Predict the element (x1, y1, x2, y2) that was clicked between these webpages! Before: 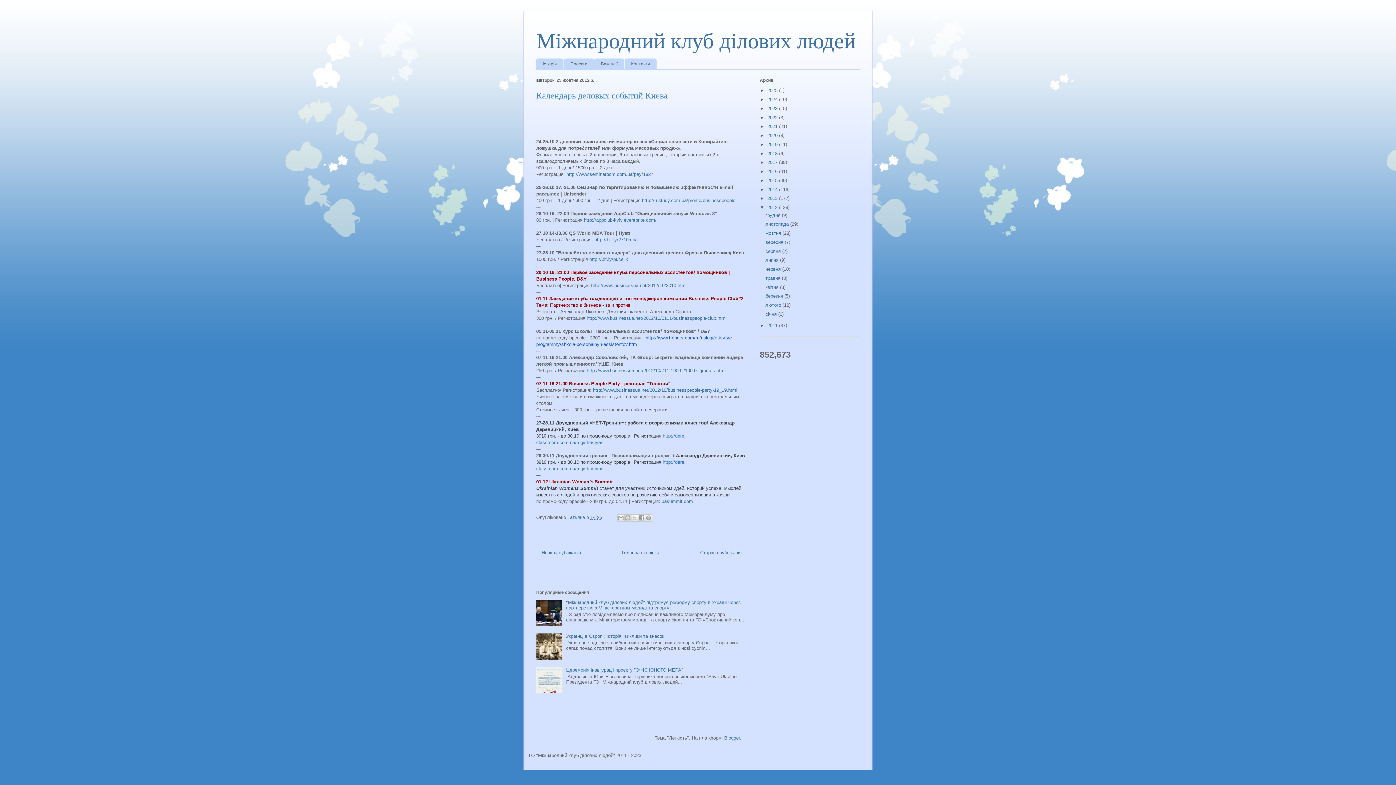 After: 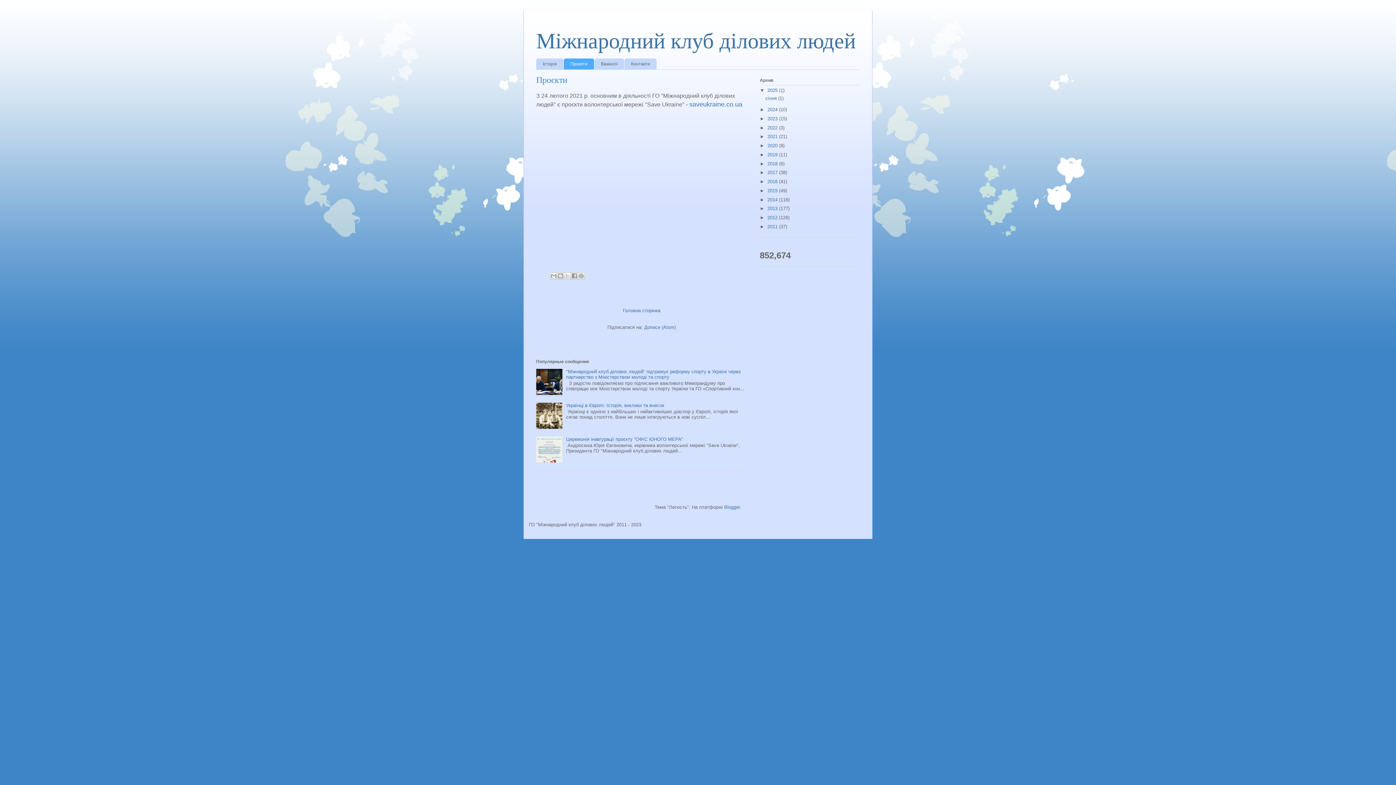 Action: bbox: (564, 58, 594, 69) label: Проєкти